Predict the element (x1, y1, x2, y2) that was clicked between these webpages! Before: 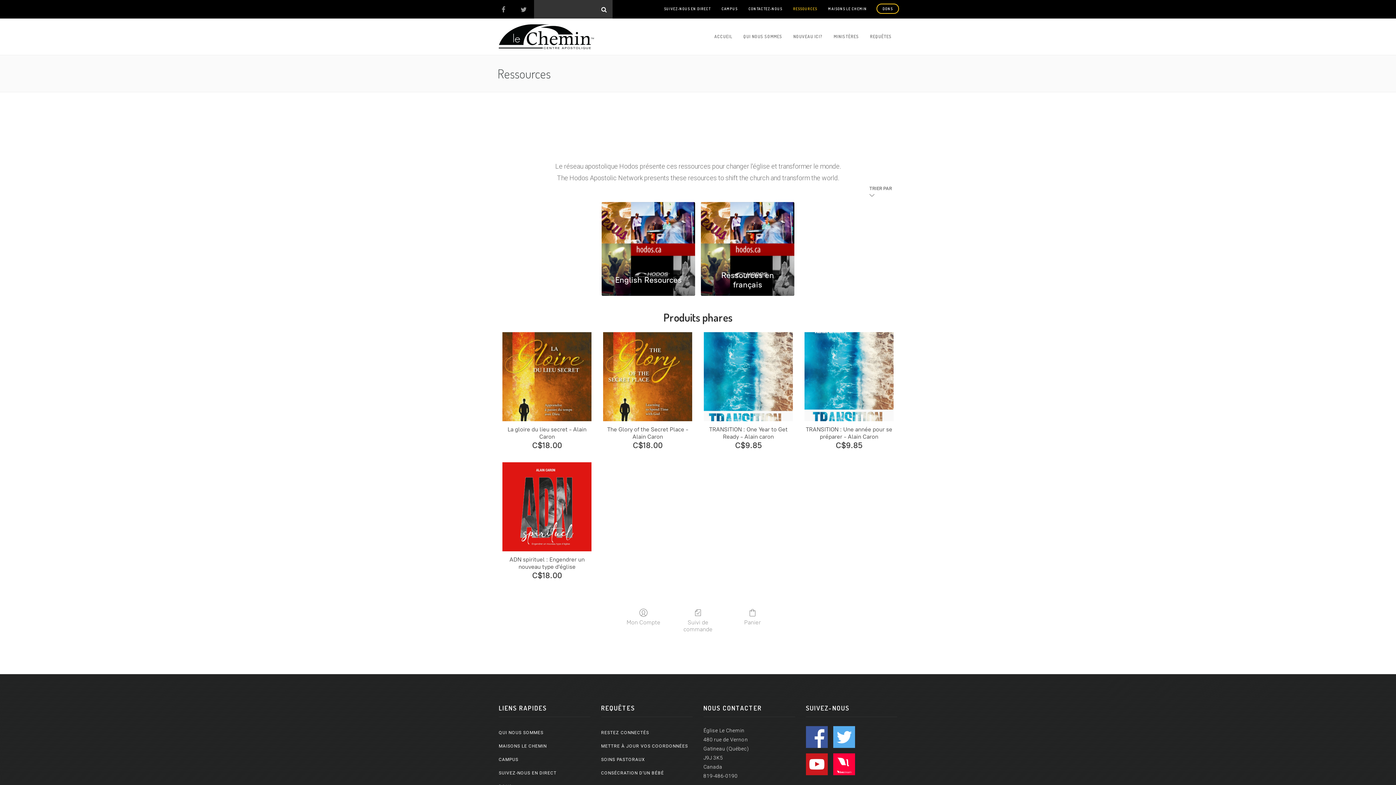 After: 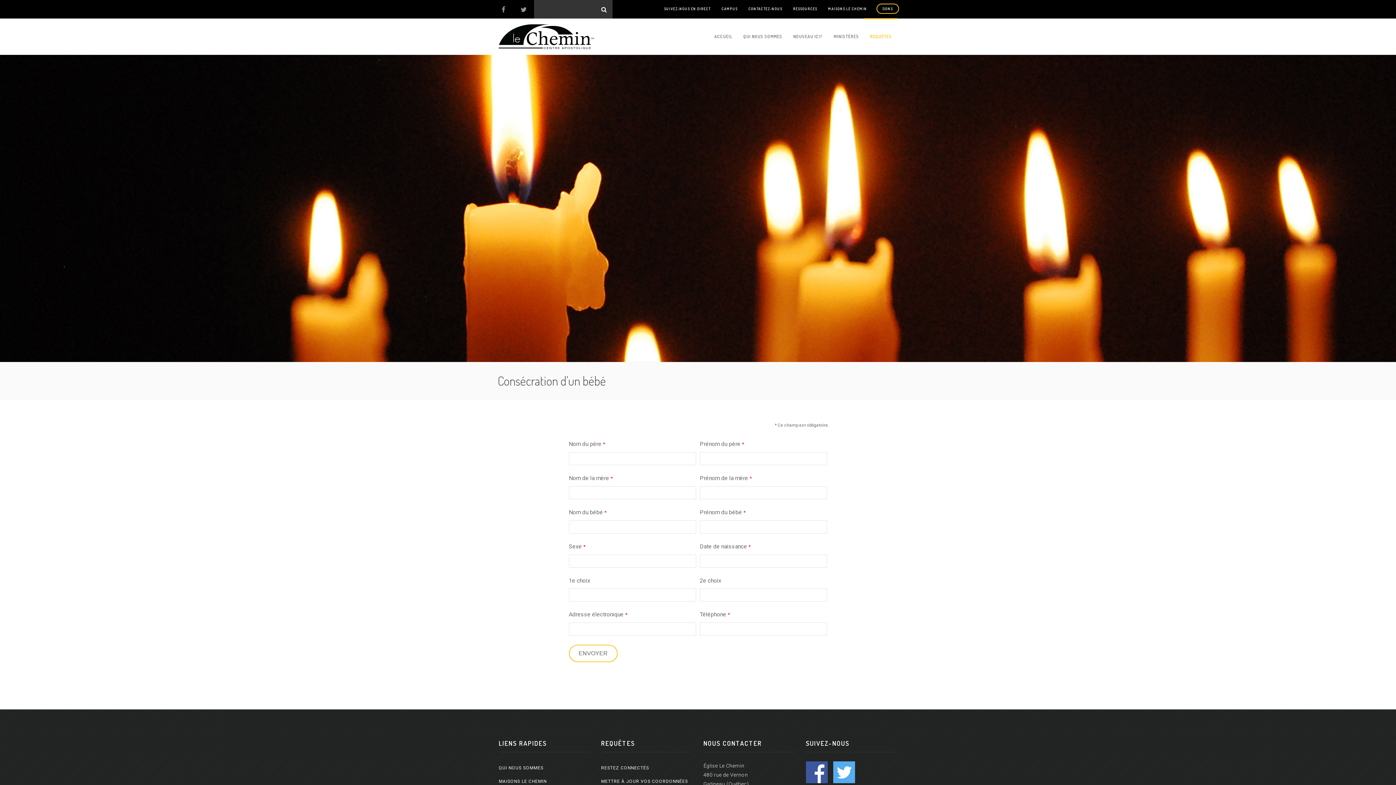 Action: label: CONSÉCRATION D’UN BÉBÉ bbox: (601, 767, 666, 778)